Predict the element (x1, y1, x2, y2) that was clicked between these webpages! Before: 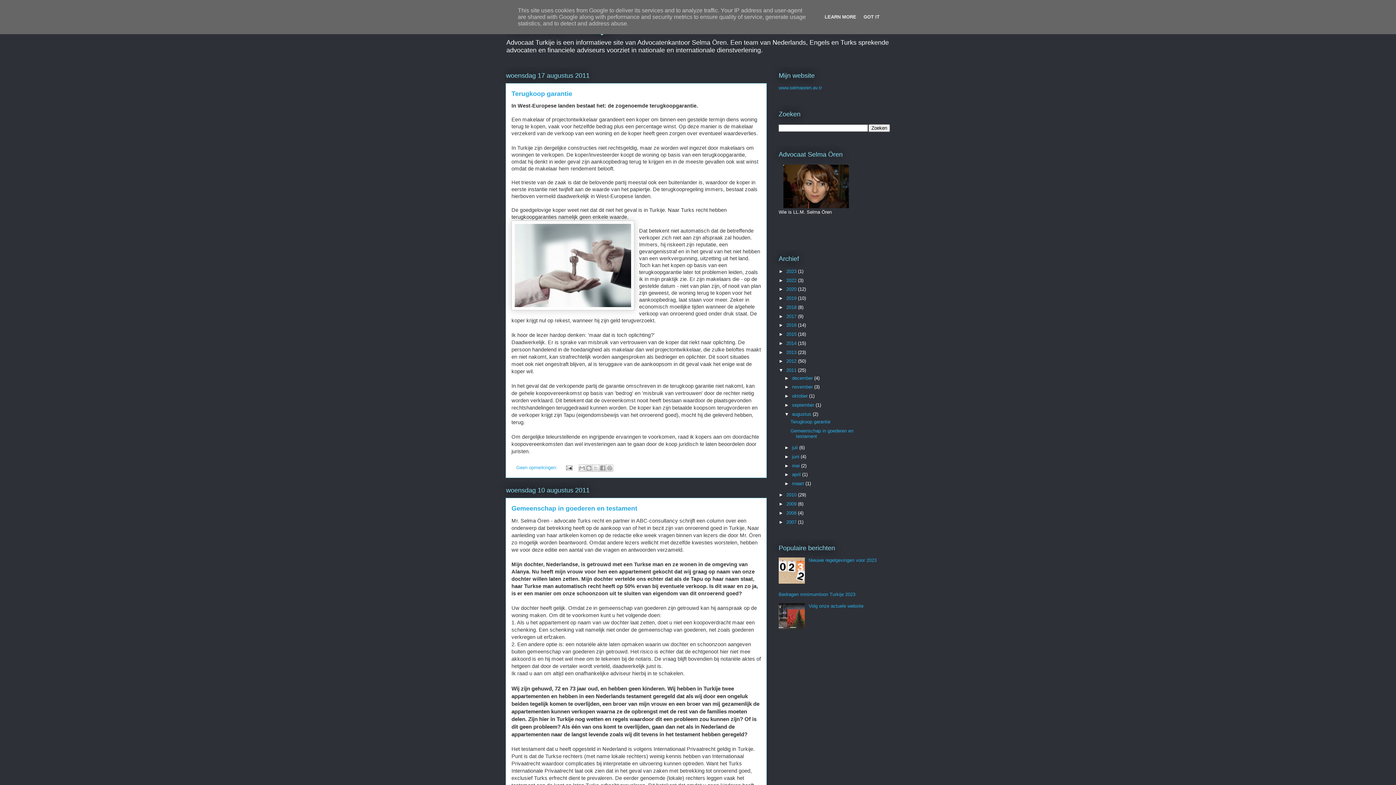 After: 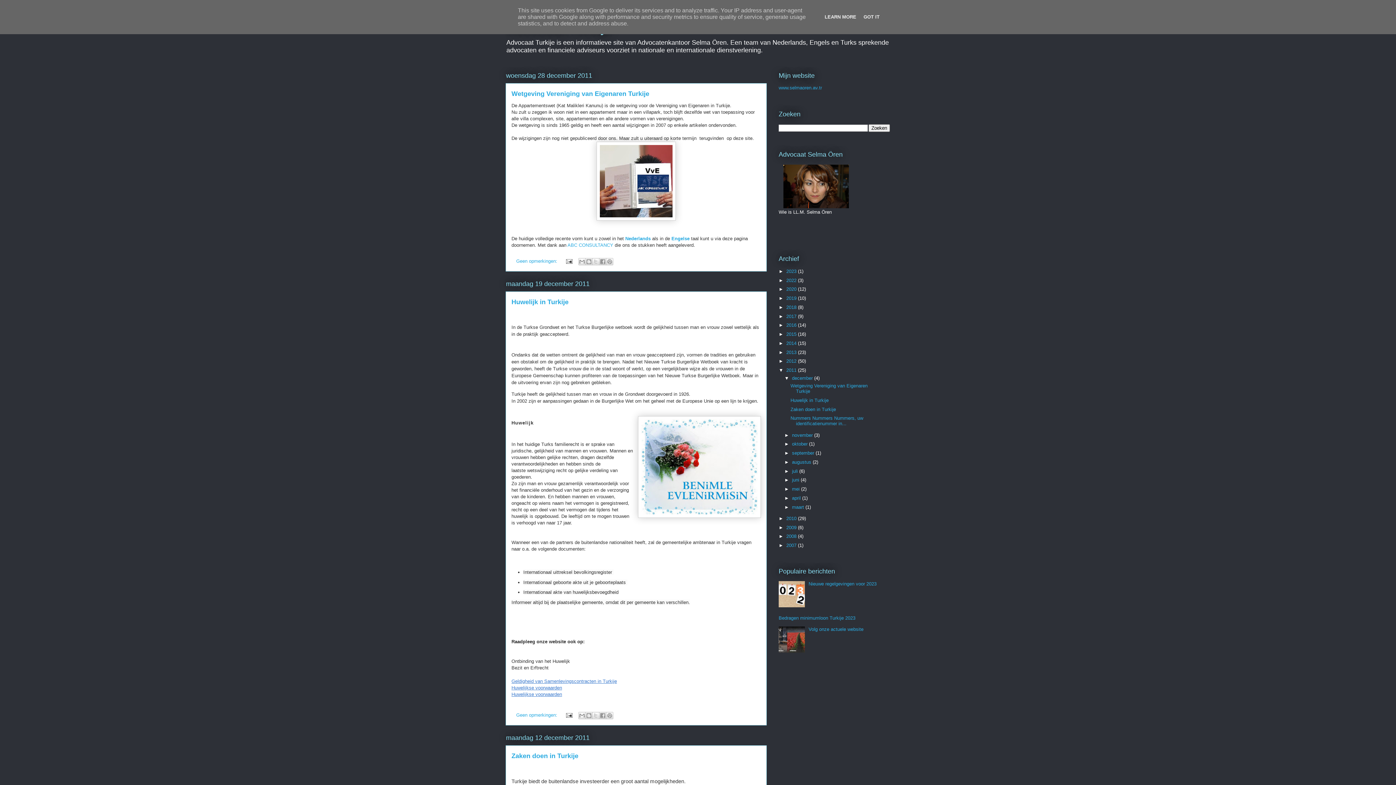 Action: label: december  bbox: (792, 375, 814, 380)